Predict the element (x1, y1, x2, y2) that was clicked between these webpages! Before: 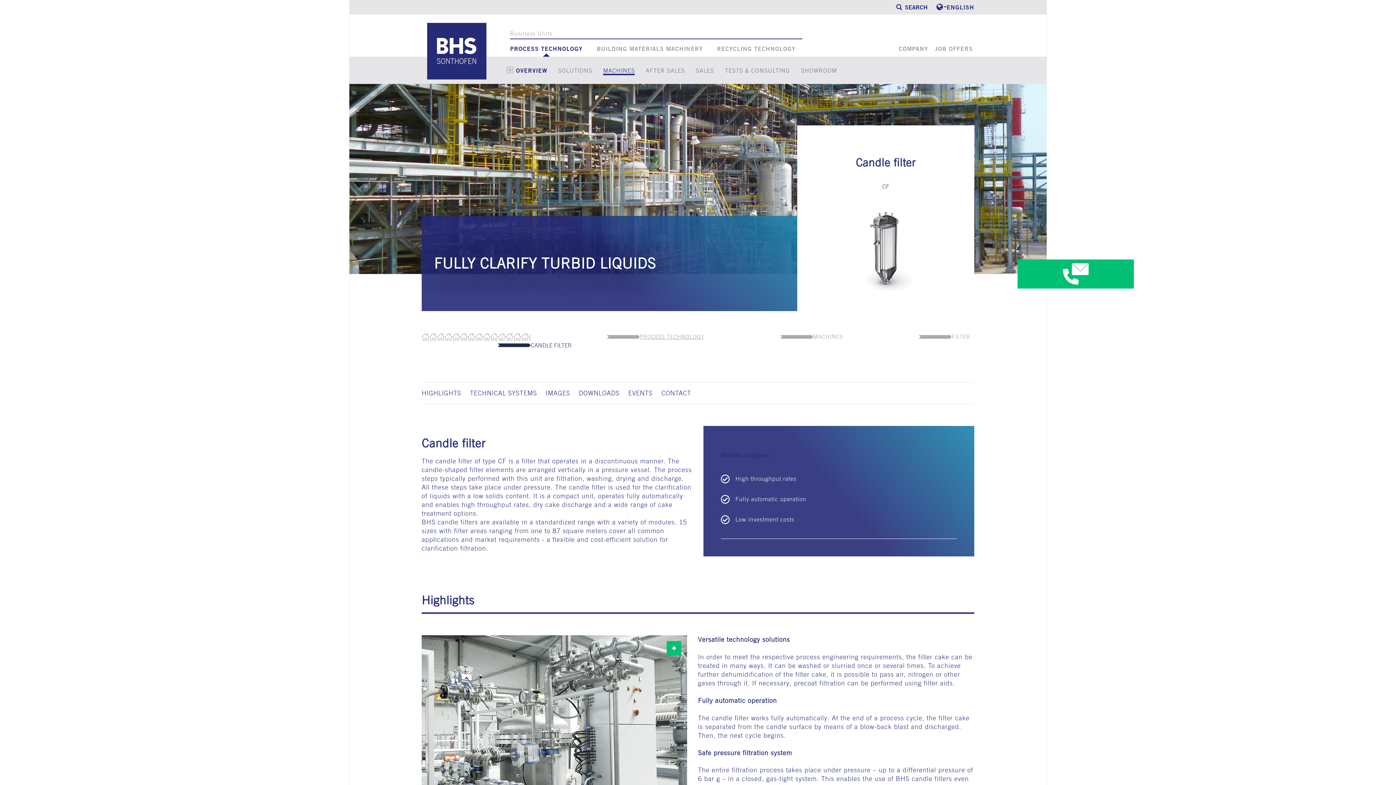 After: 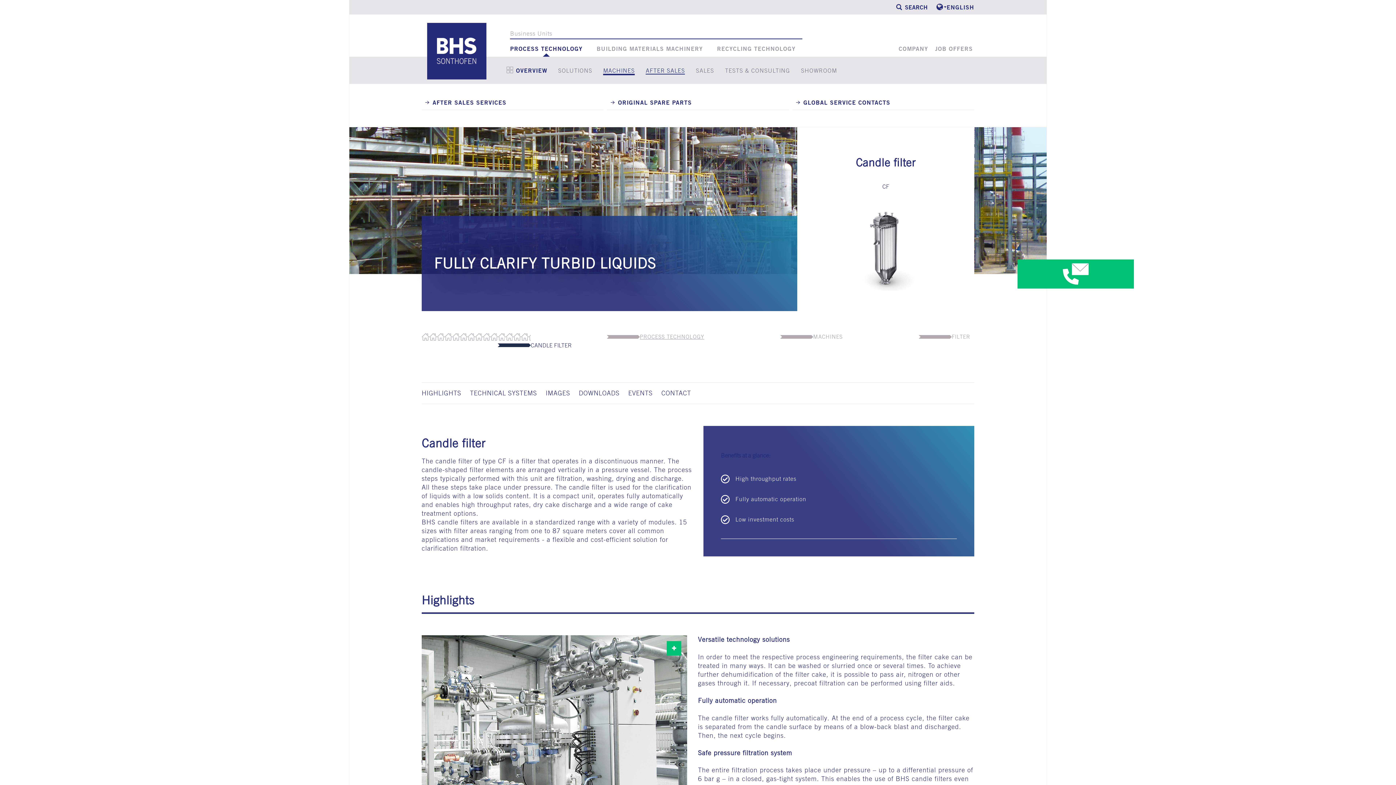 Action: bbox: (645, 67, 685, 73) label: AFTER SALES